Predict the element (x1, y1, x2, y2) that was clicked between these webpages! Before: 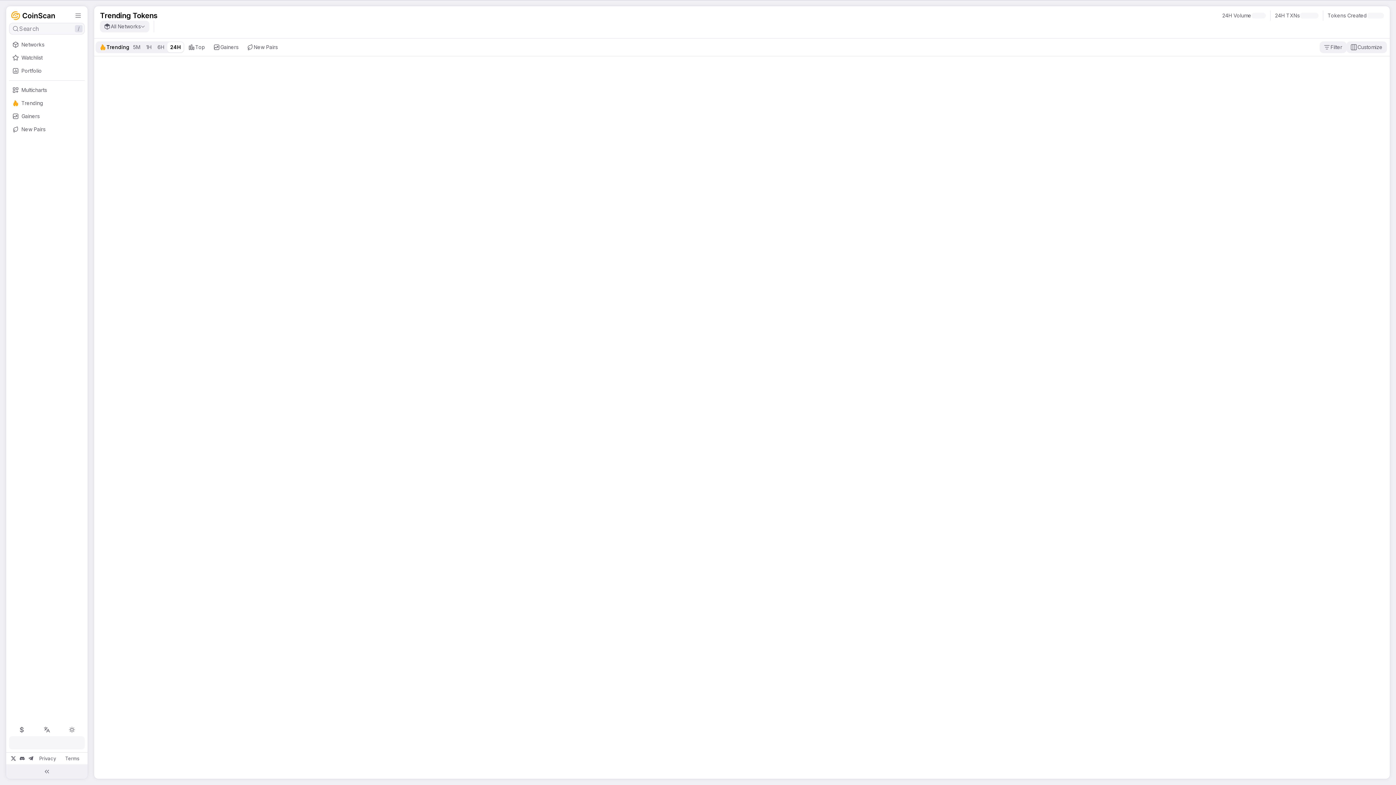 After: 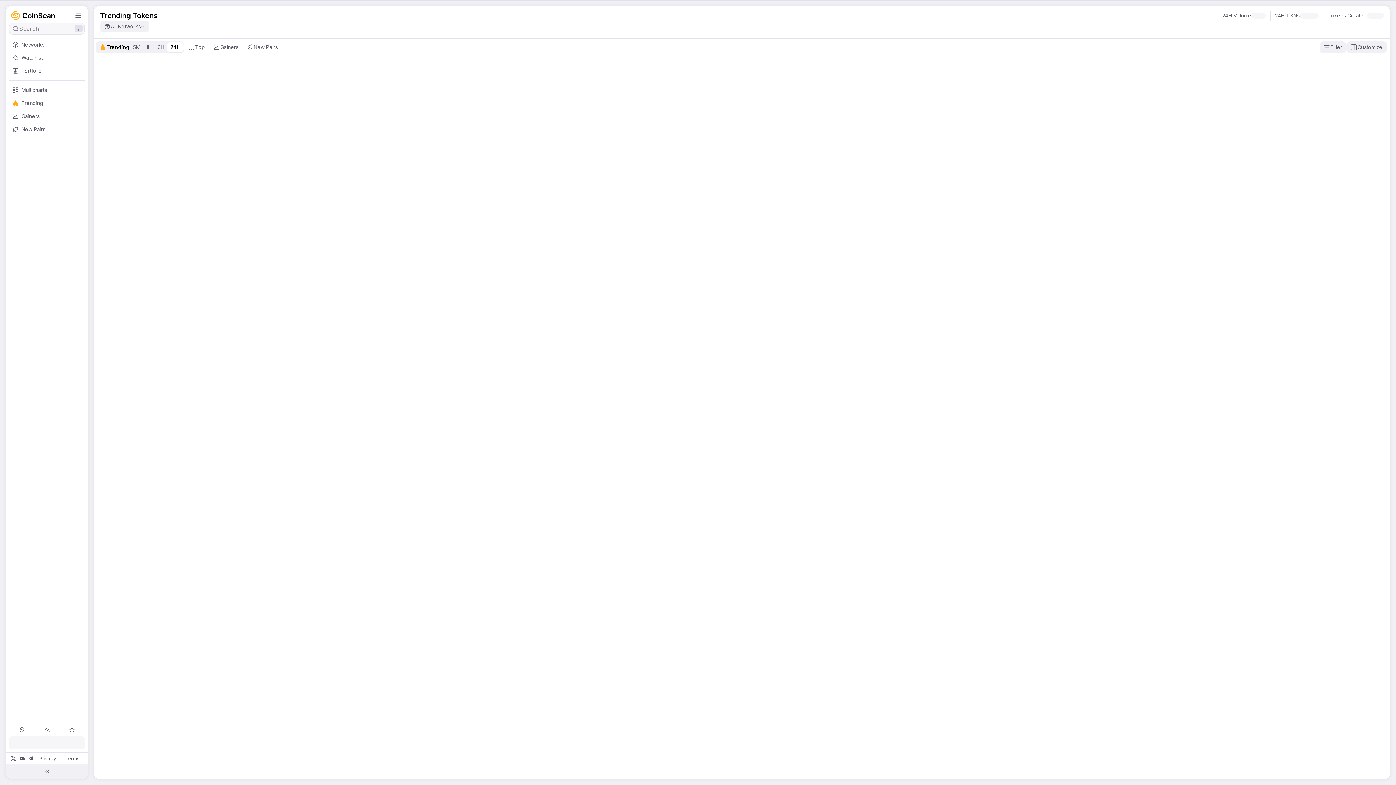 Action: label: 5M bbox: (130, 42, 143, 52)